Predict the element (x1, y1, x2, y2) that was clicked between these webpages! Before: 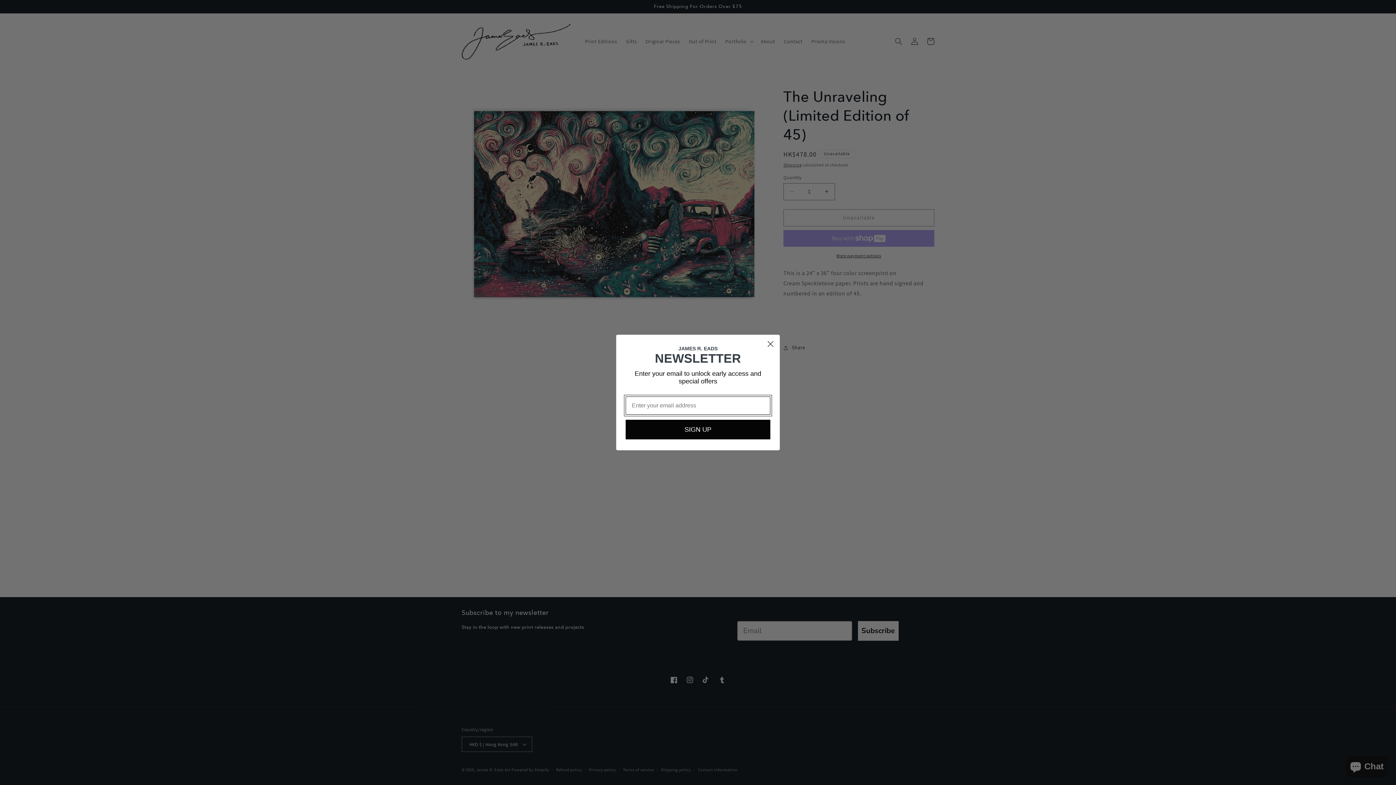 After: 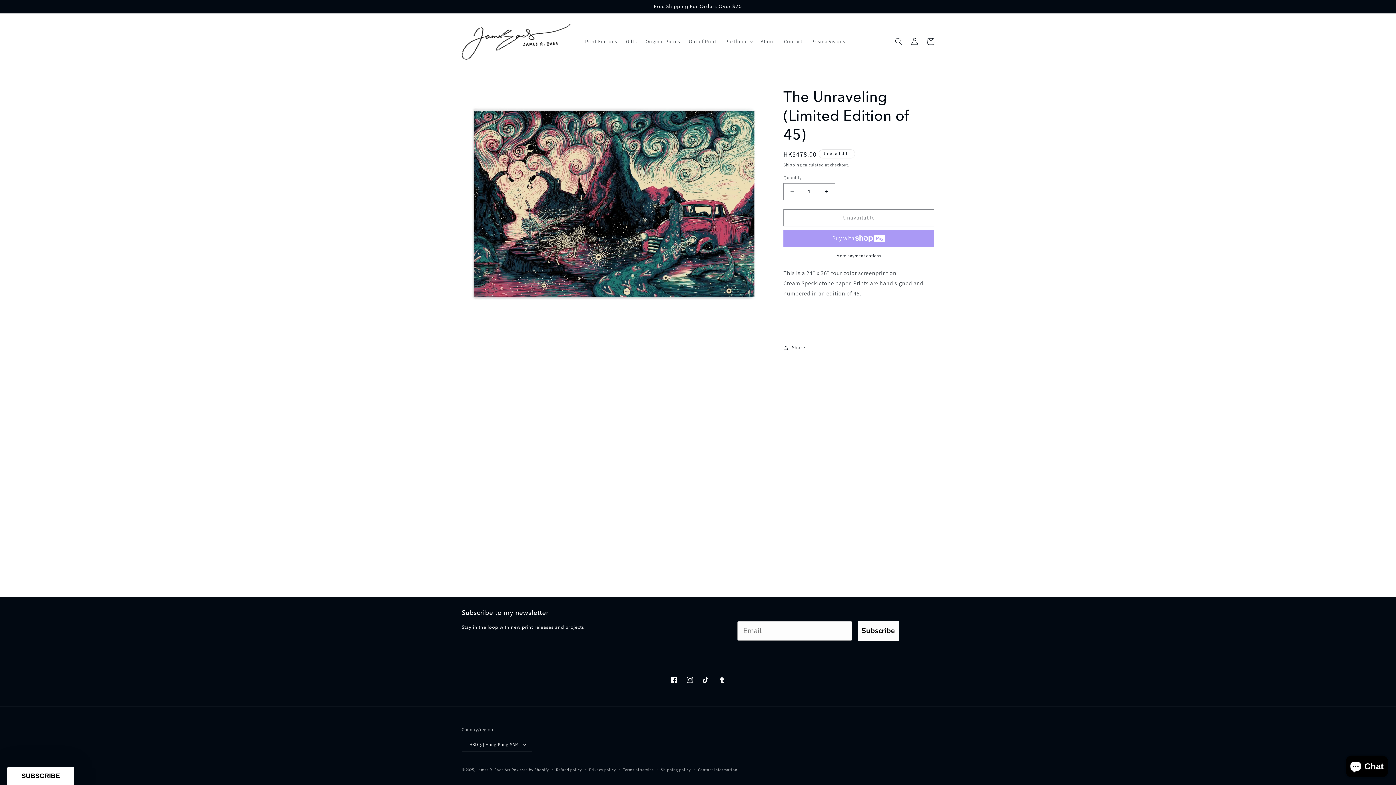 Action: bbox: (764, 337, 777, 350) label: Close dialog